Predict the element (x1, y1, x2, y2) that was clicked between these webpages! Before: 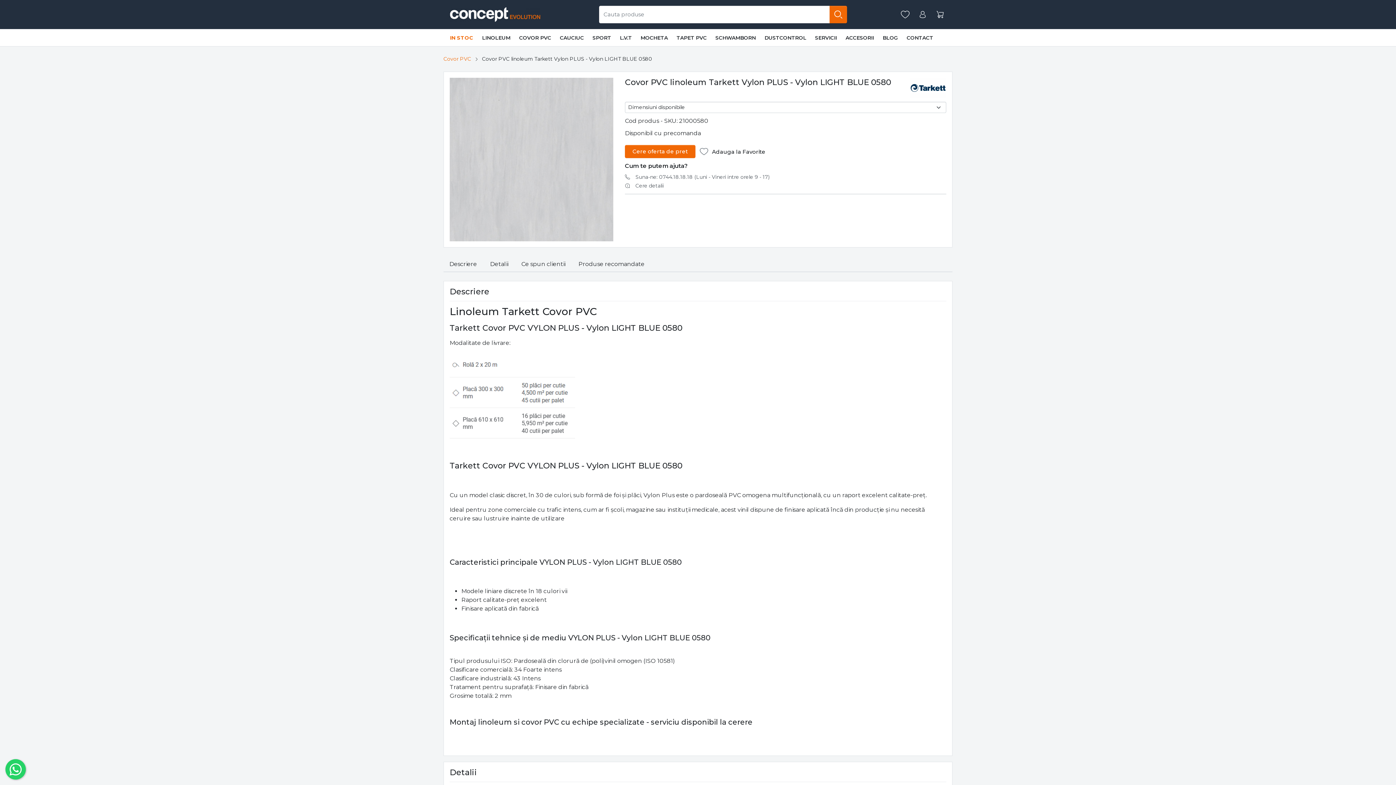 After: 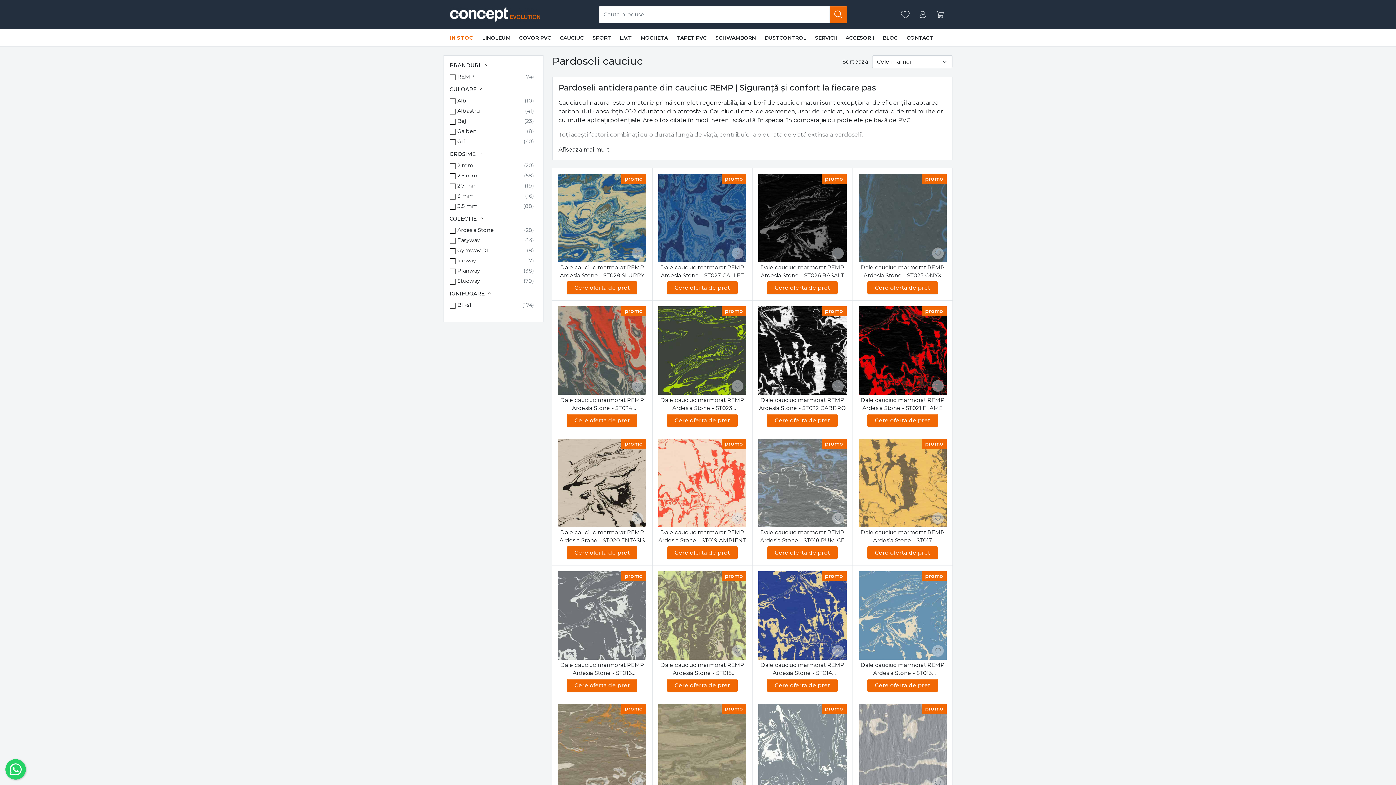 Action: bbox: (555, 29, 588, 46) label: CAUCIUC